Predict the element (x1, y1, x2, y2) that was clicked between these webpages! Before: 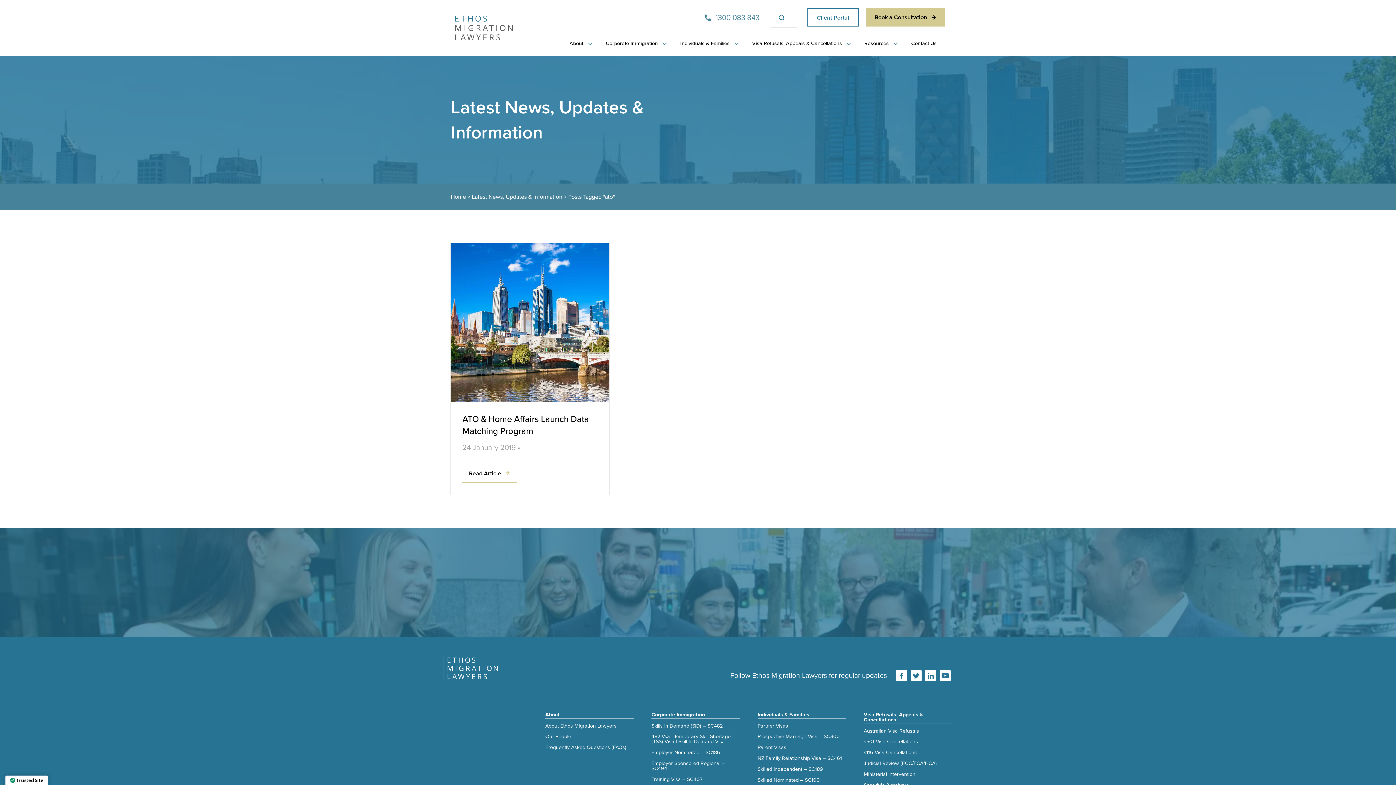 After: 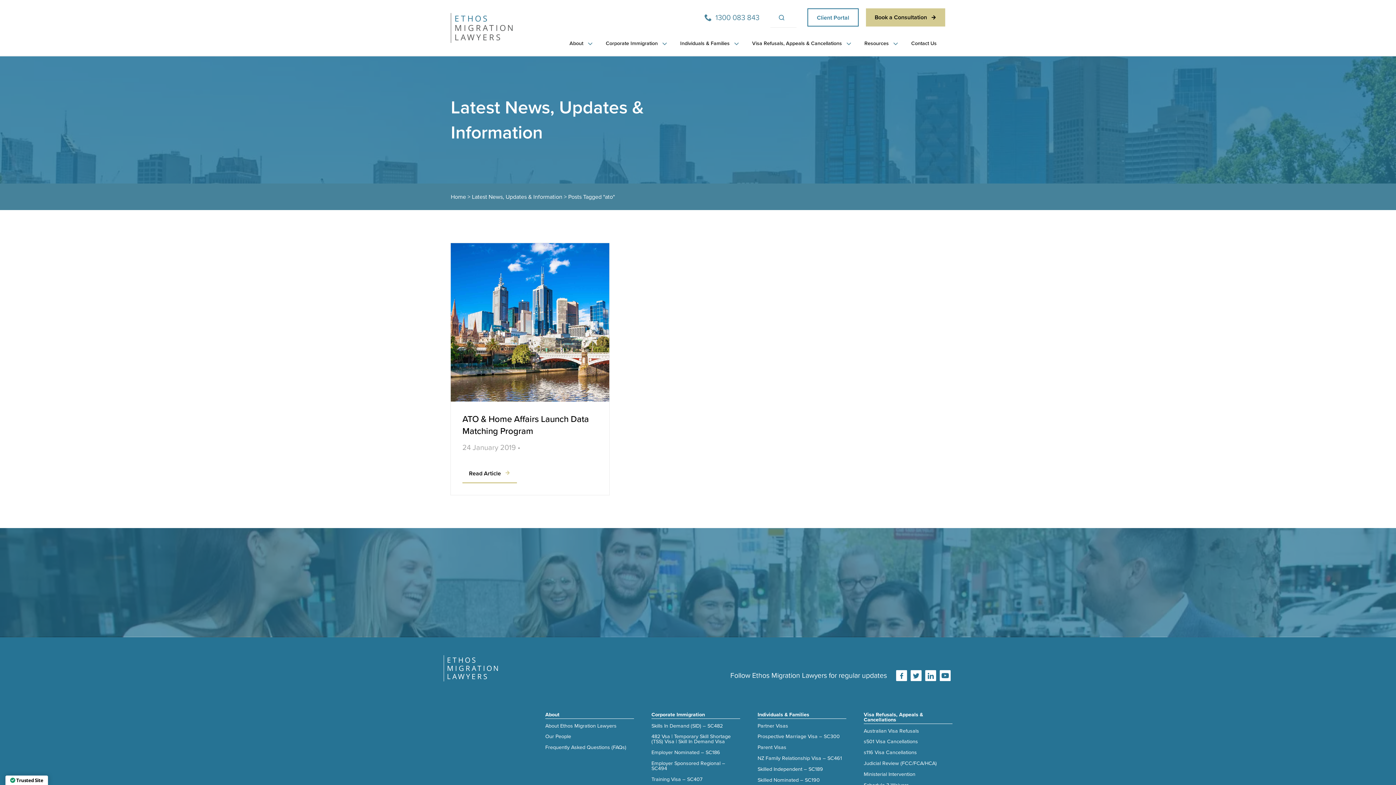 Action: bbox: (896, 670, 907, 681) label: Follow us on Facebook